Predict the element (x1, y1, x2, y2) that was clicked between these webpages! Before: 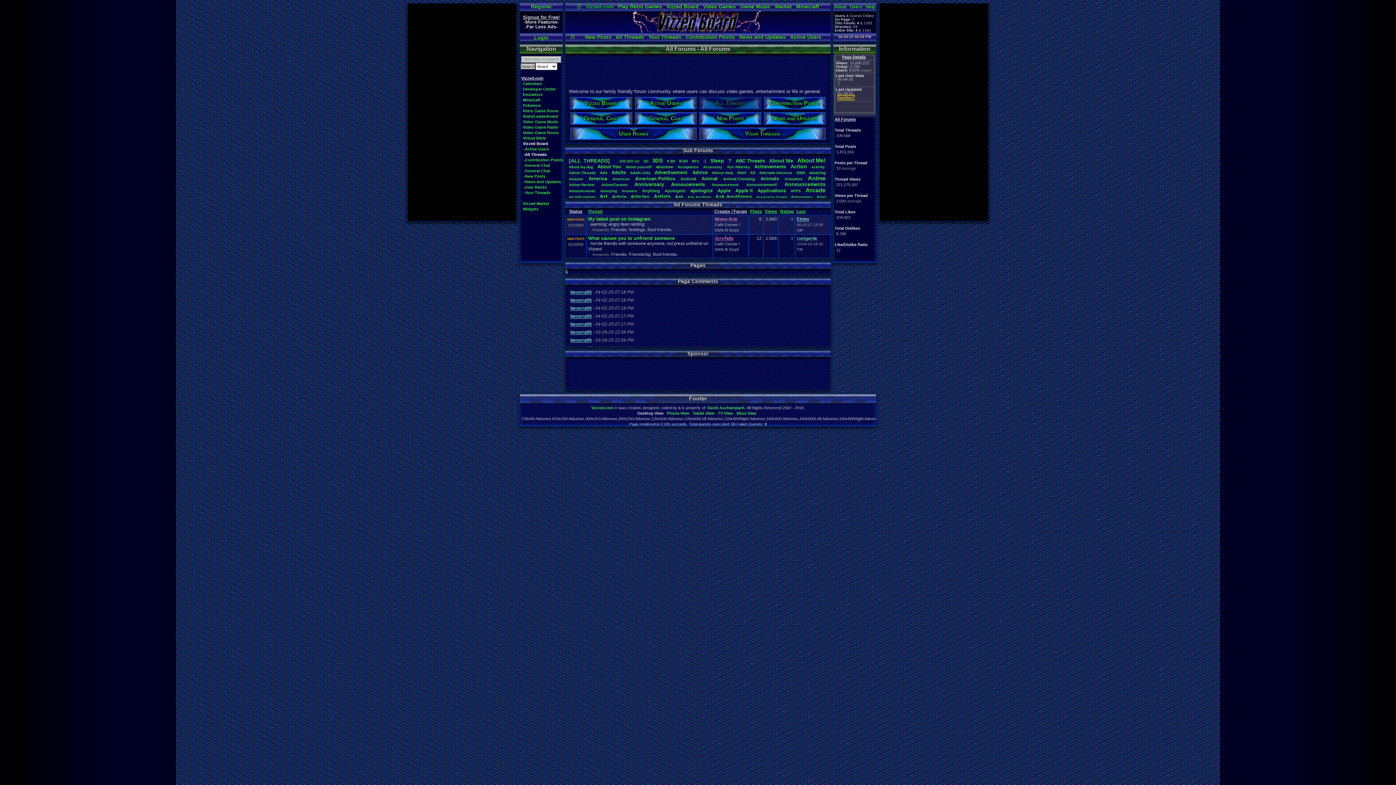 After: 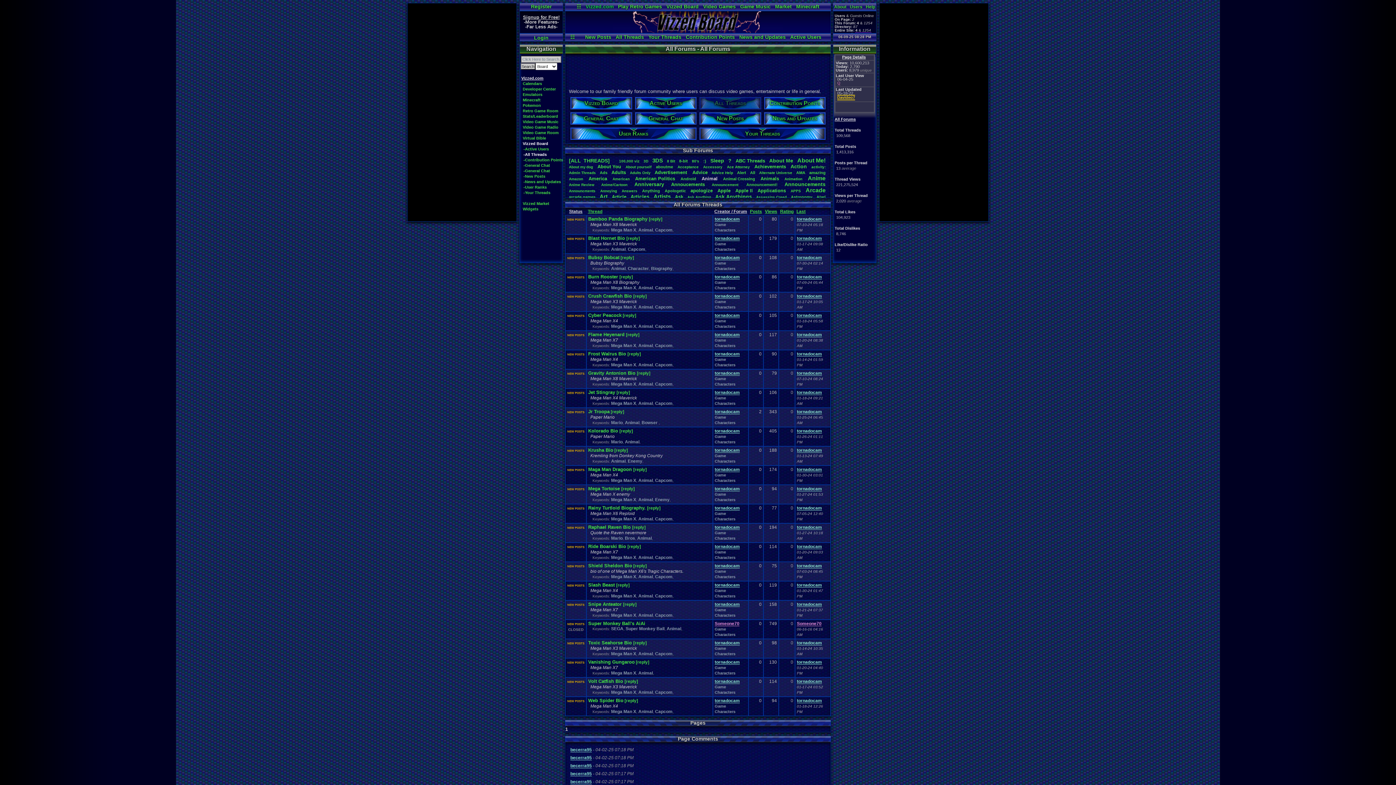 Action: bbox: (701, 176, 717, 181) label: Animal